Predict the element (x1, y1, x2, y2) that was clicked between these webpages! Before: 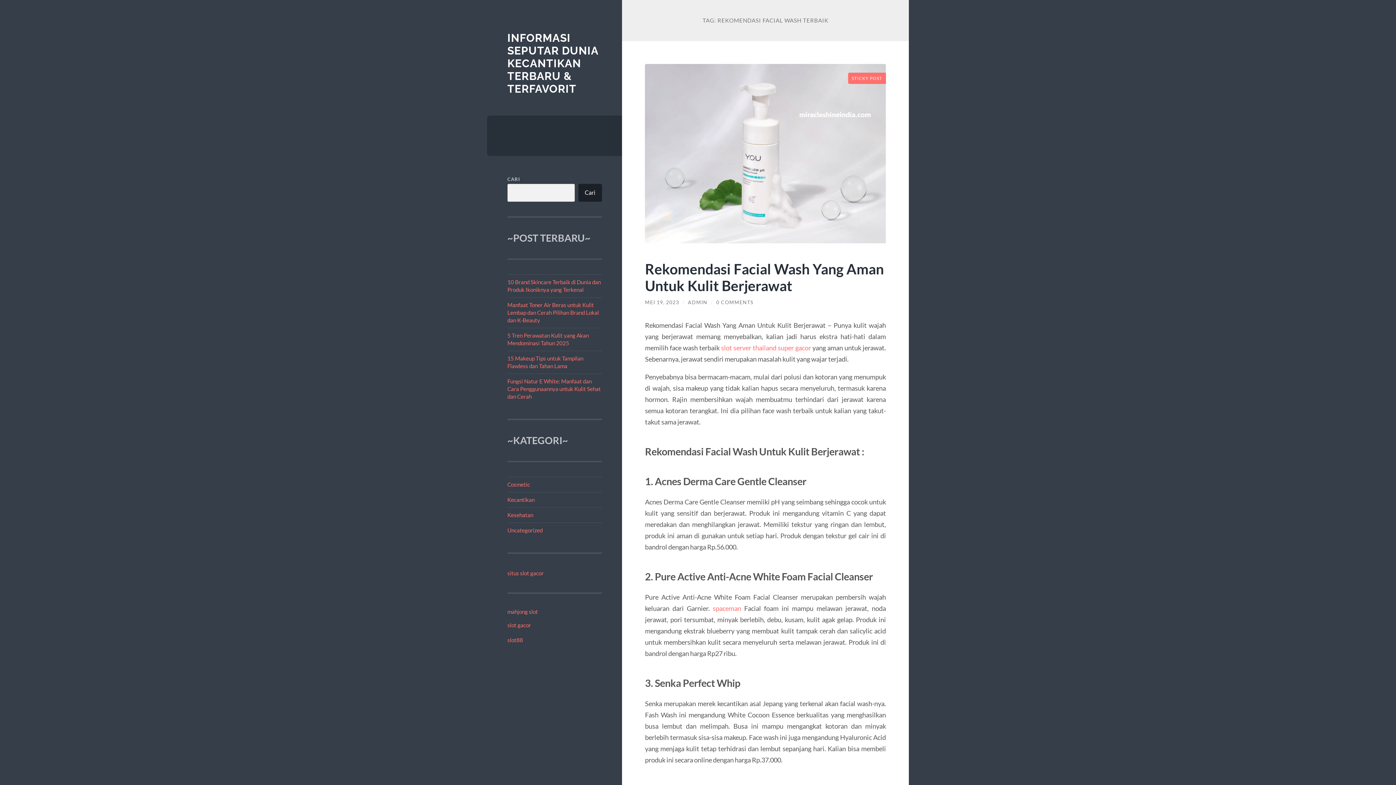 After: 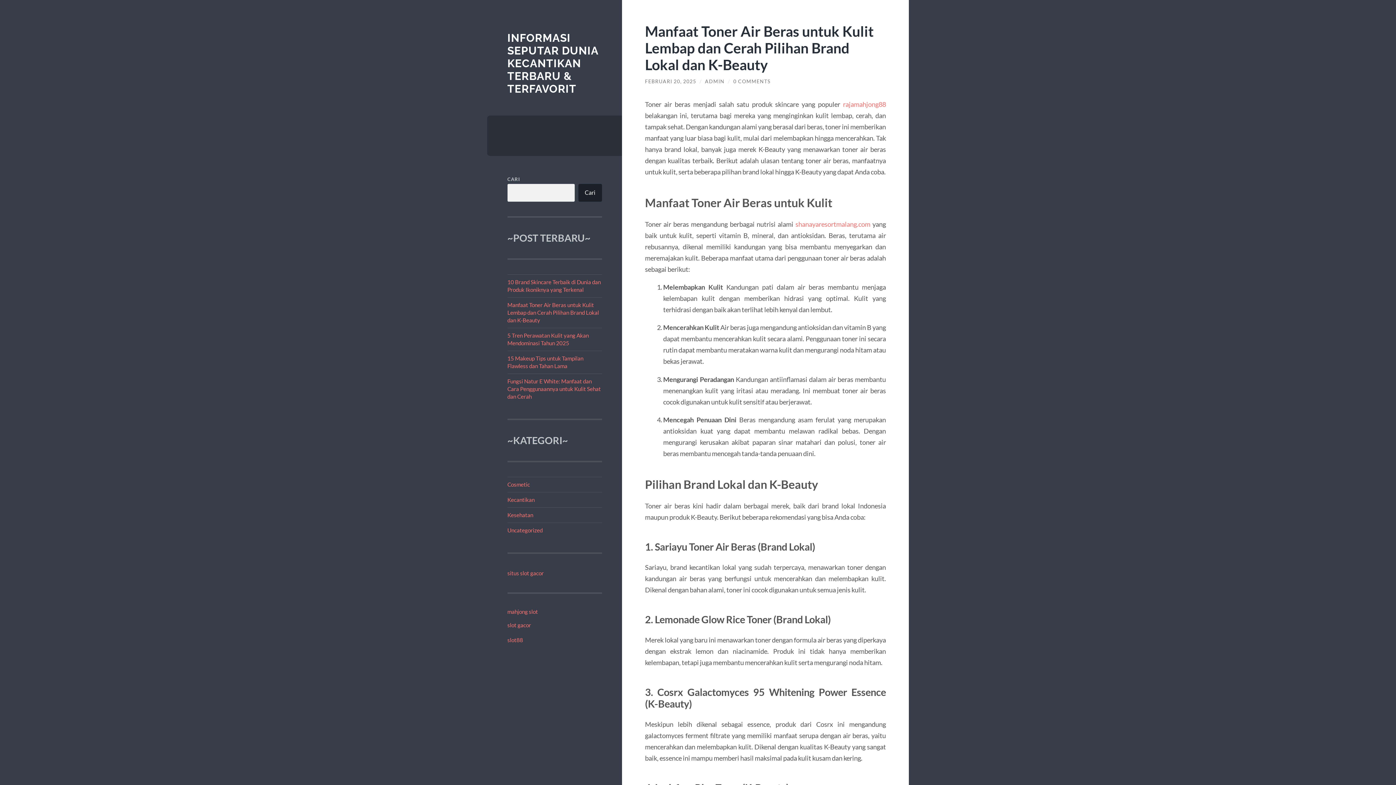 Action: bbox: (507, 301, 599, 323) label: Manfaat Toner Air Beras untuk Kulit Lembap dan Cerah Pilihan Brand Lokal dan K-Beauty